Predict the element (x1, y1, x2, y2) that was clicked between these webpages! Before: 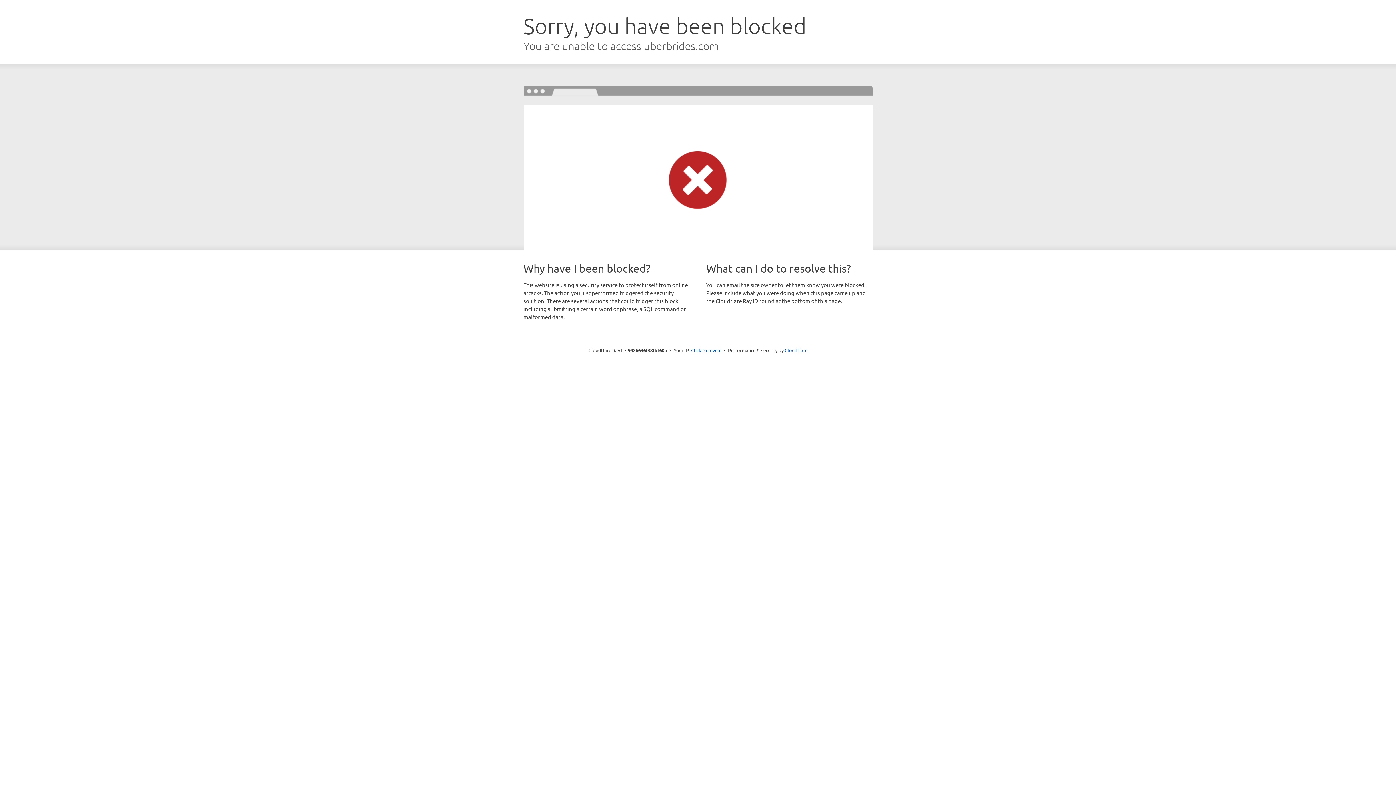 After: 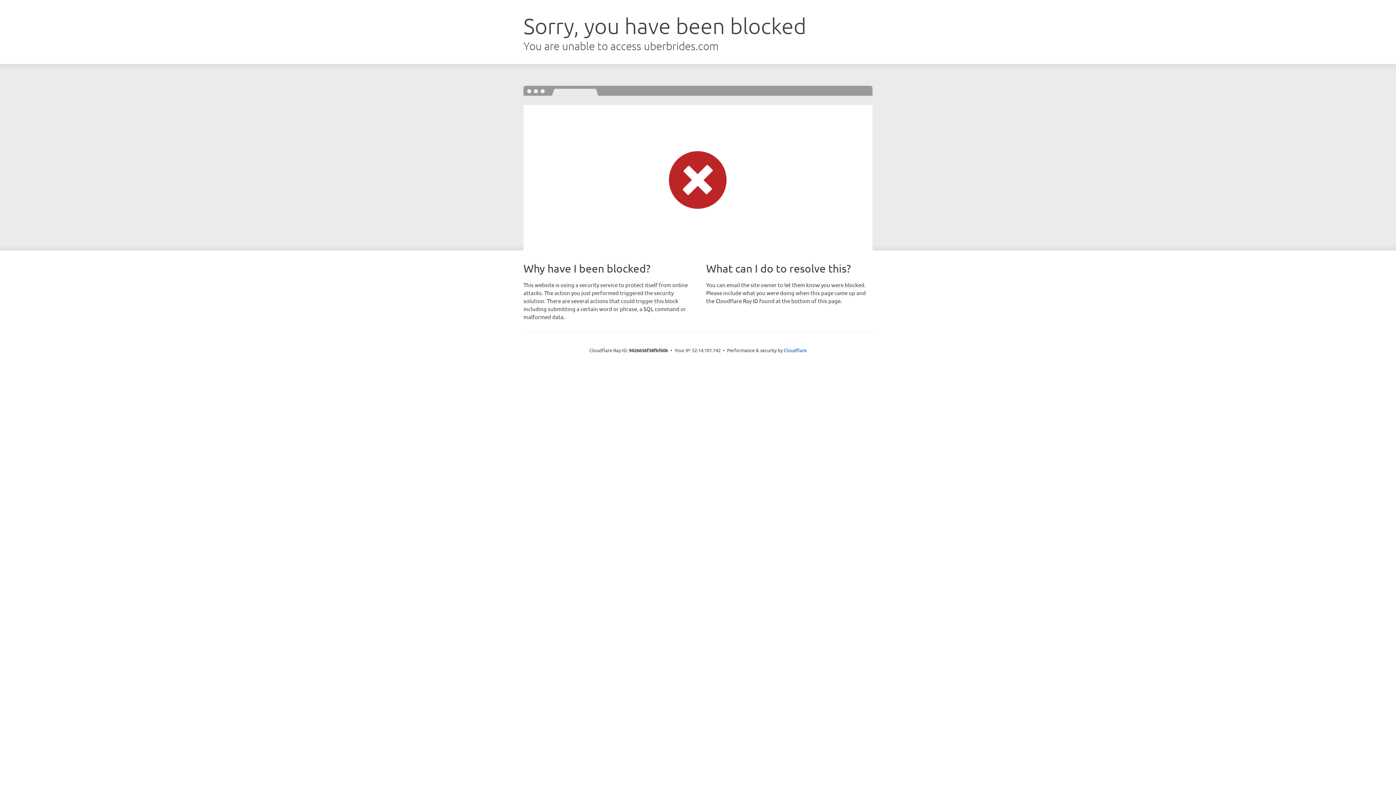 Action: label: Click to reveal bbox: (691, 346, 721, 353)